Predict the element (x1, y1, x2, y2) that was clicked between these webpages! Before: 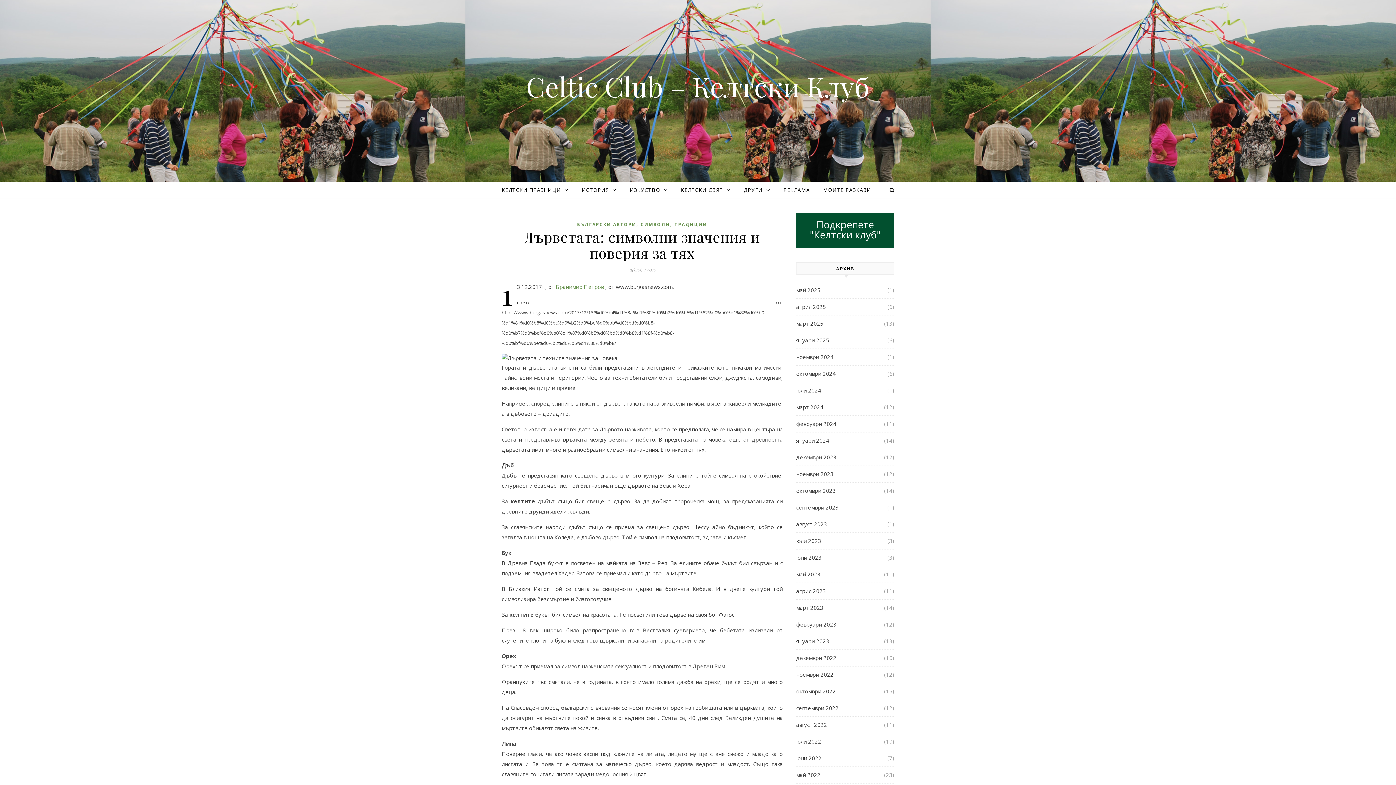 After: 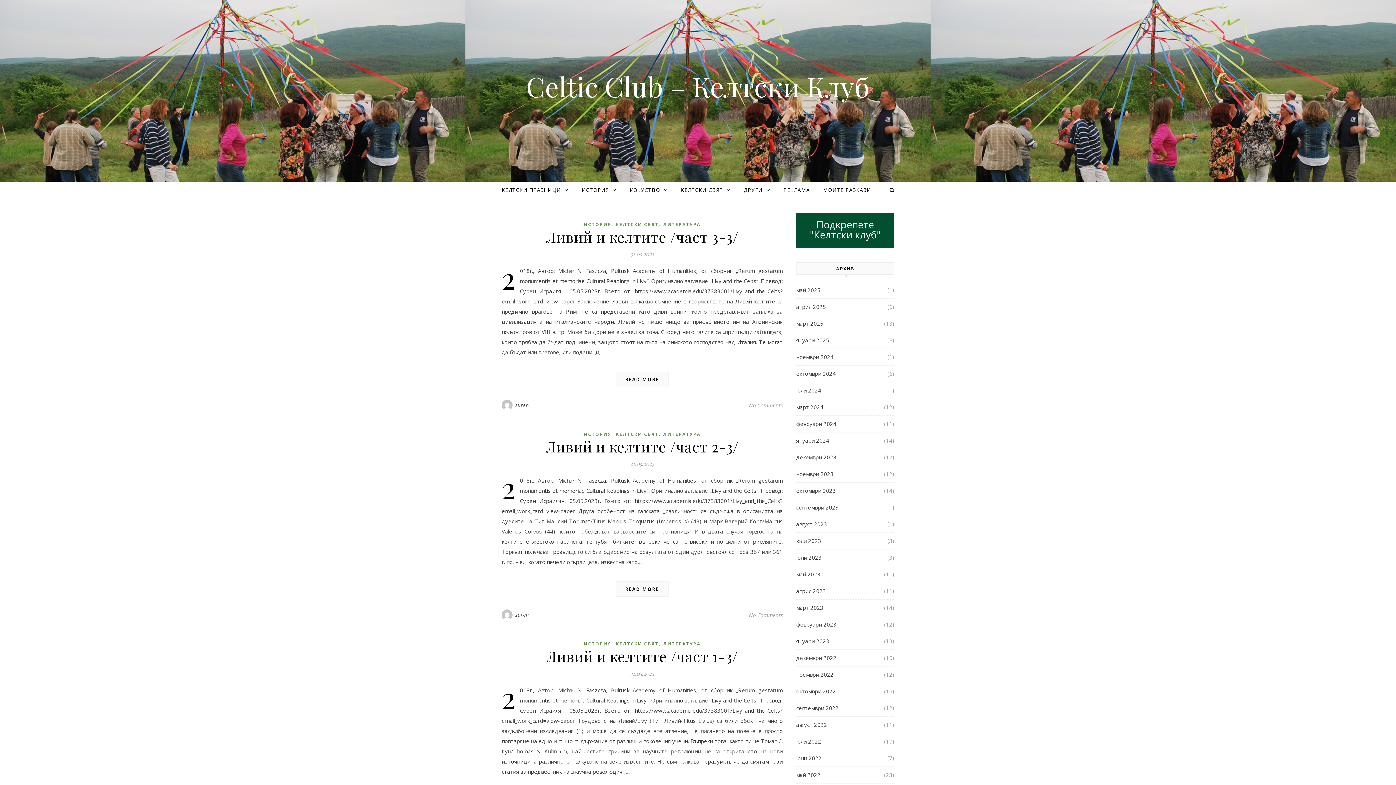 Action: label: май 2023 bbox: (796, 566, 820, 582)